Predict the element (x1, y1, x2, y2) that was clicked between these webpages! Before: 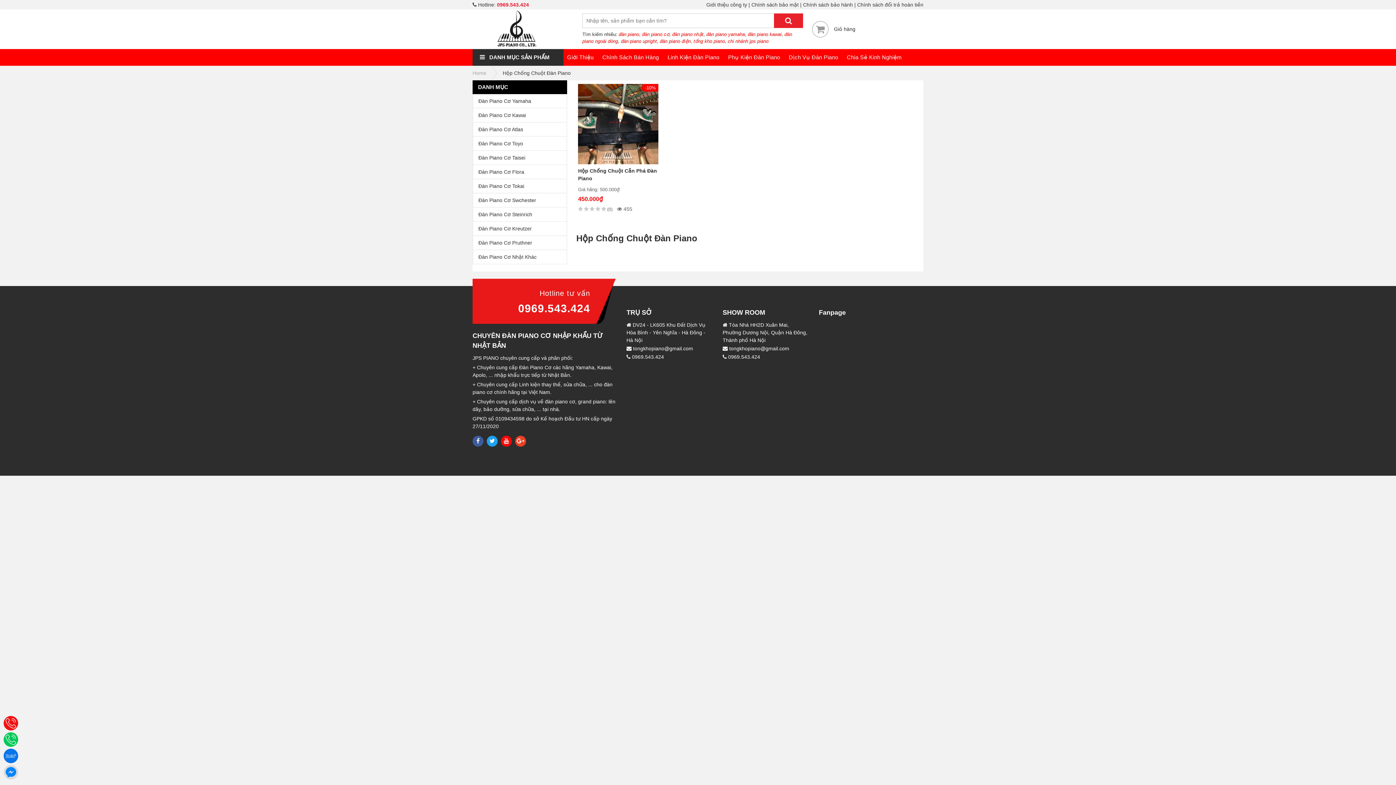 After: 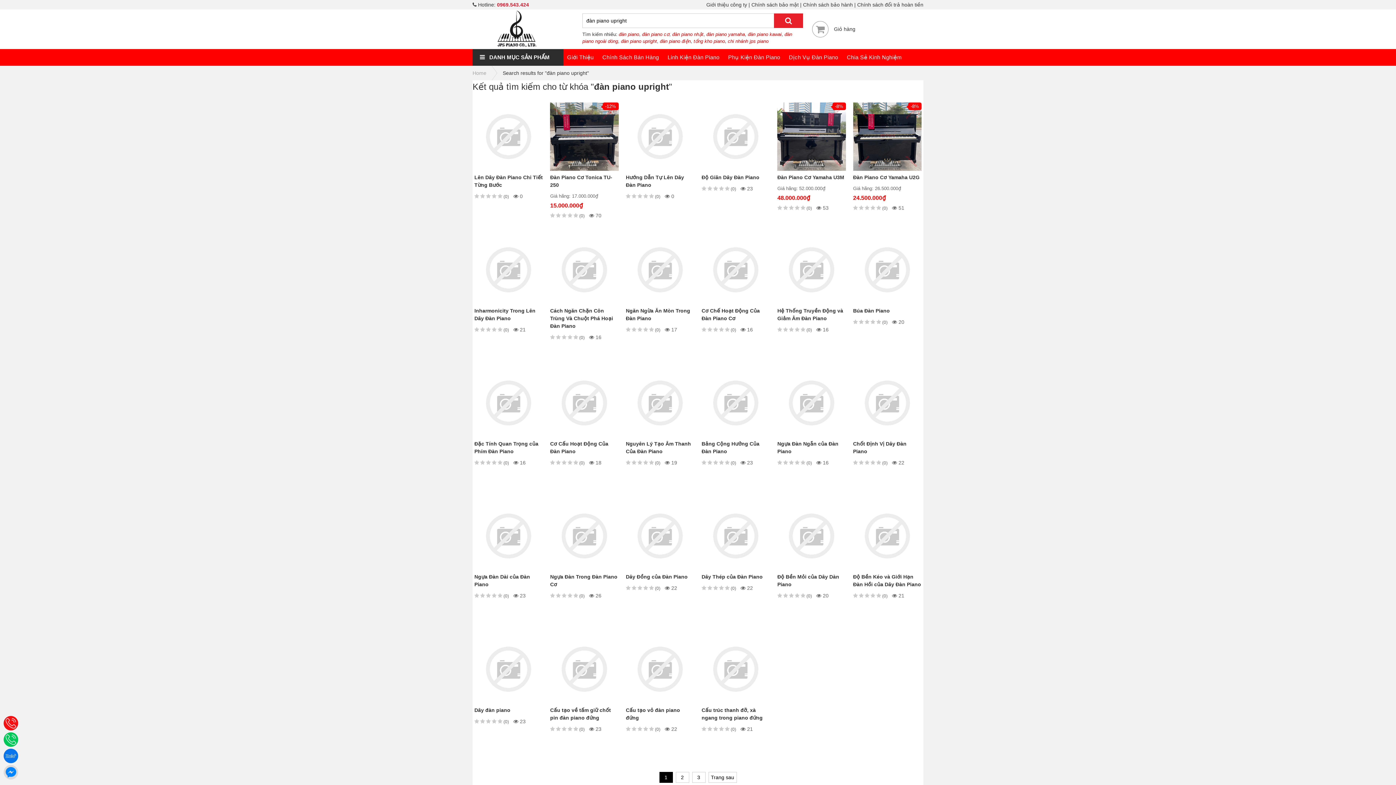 Action: label: đàn piano upright bbox: (621, 38, 657, 44)